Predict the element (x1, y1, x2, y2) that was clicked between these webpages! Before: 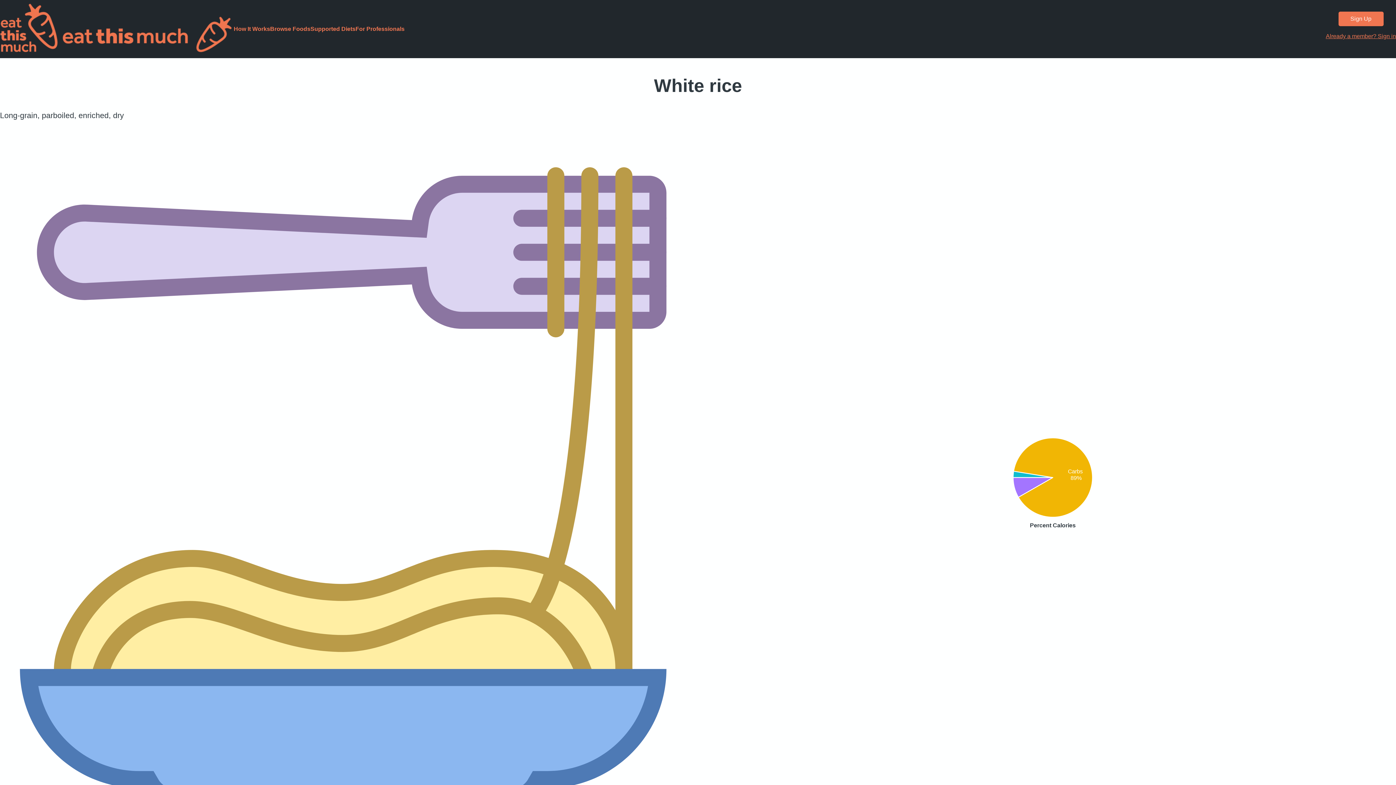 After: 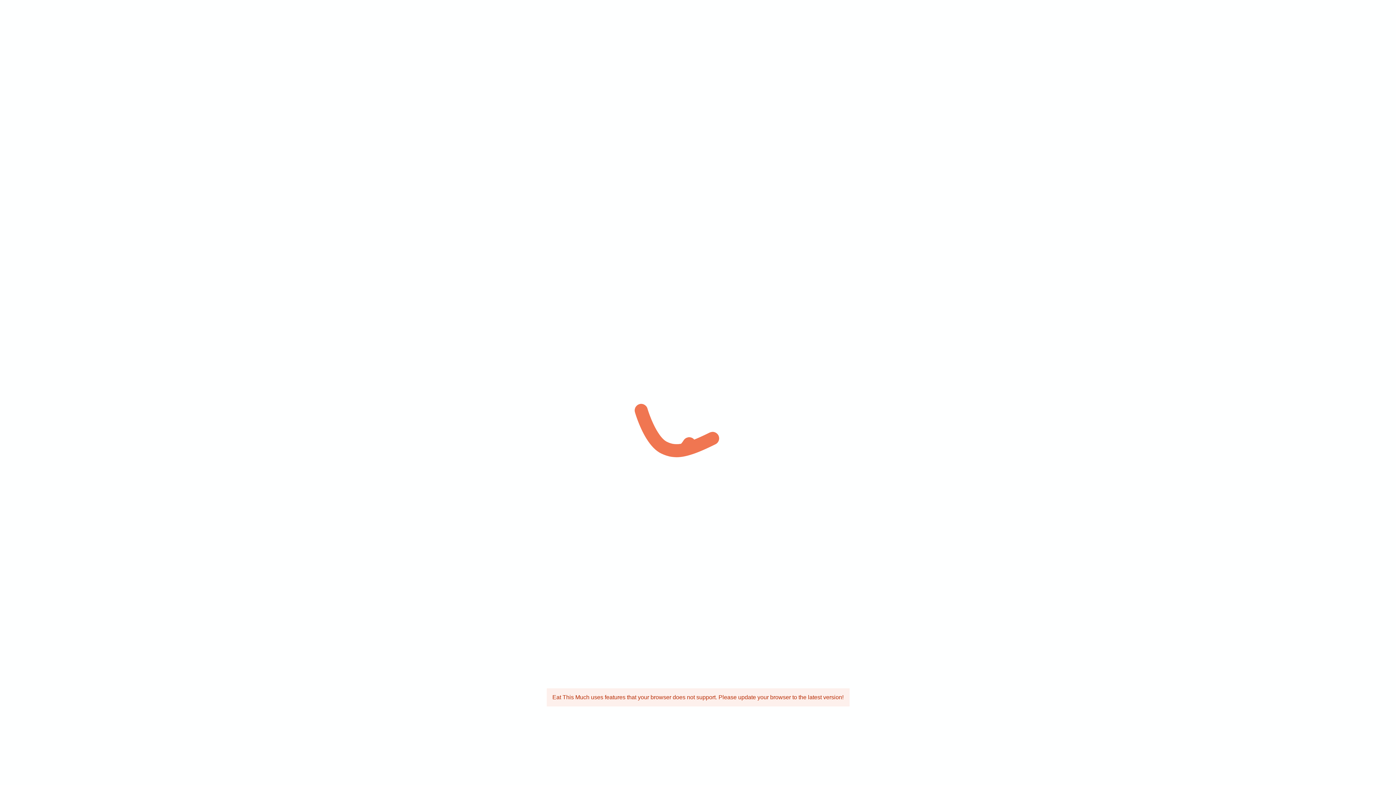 Action: bbox: (1326, 33, 1396, 39) label: Already a member? Sign in